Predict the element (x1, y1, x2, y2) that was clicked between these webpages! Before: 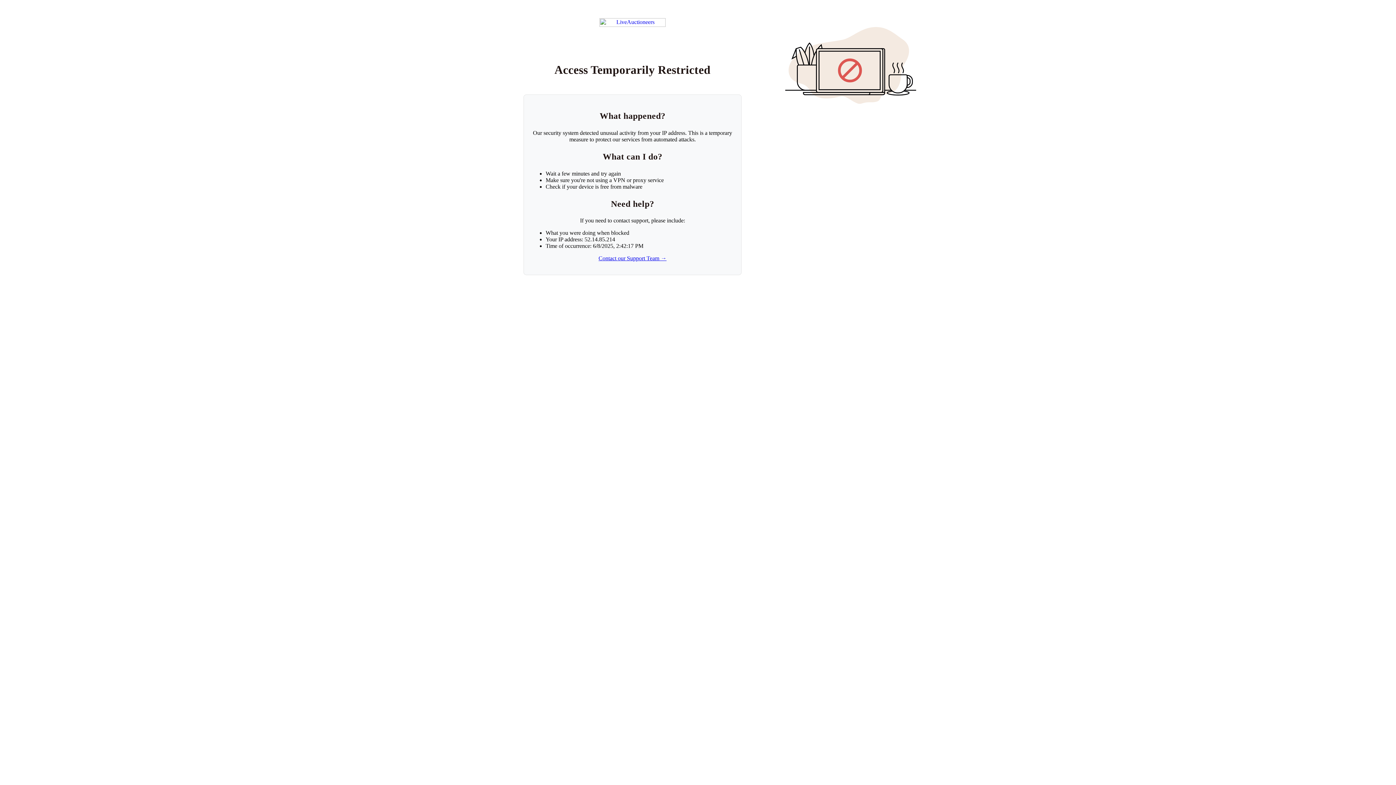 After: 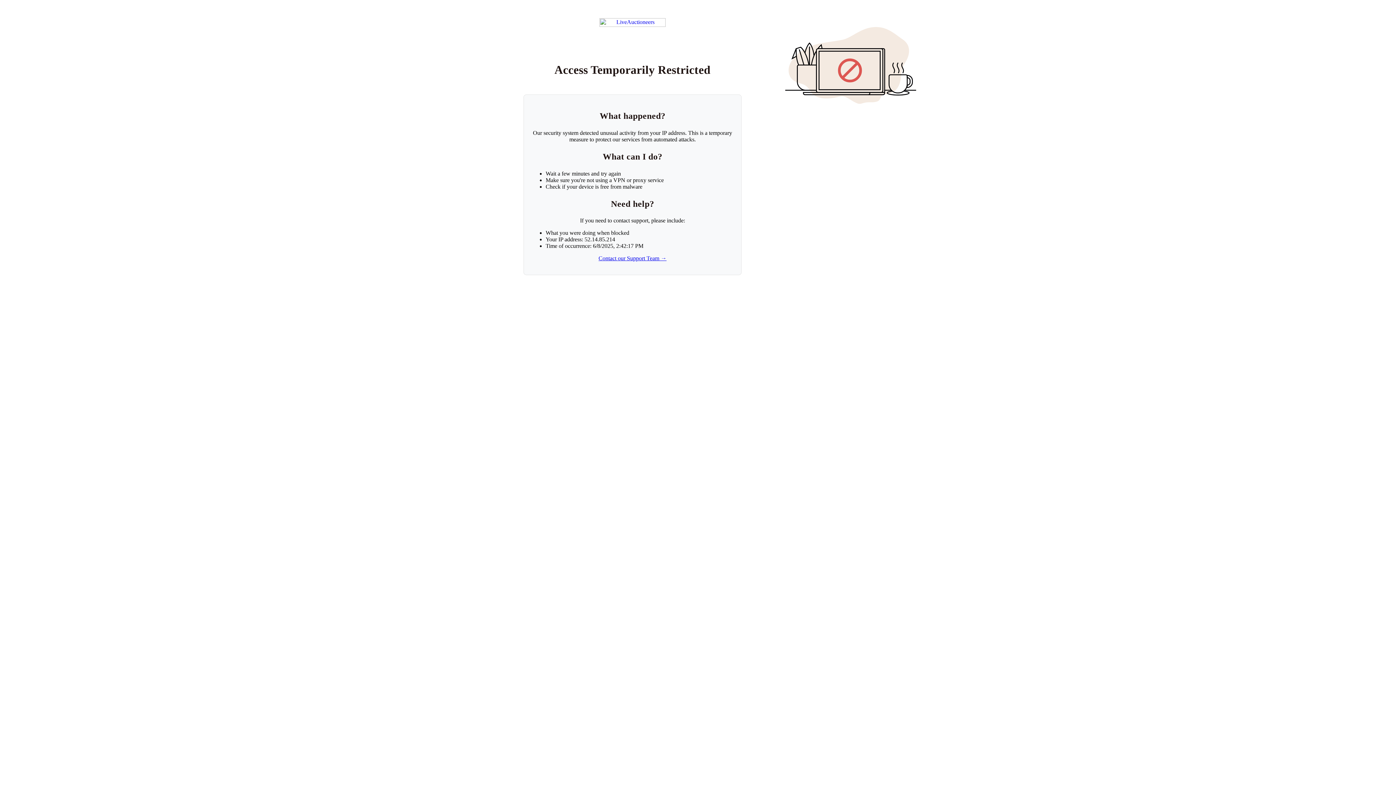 Action: bbox: (598, 255, 666, 261) label: Contact our Support Team →